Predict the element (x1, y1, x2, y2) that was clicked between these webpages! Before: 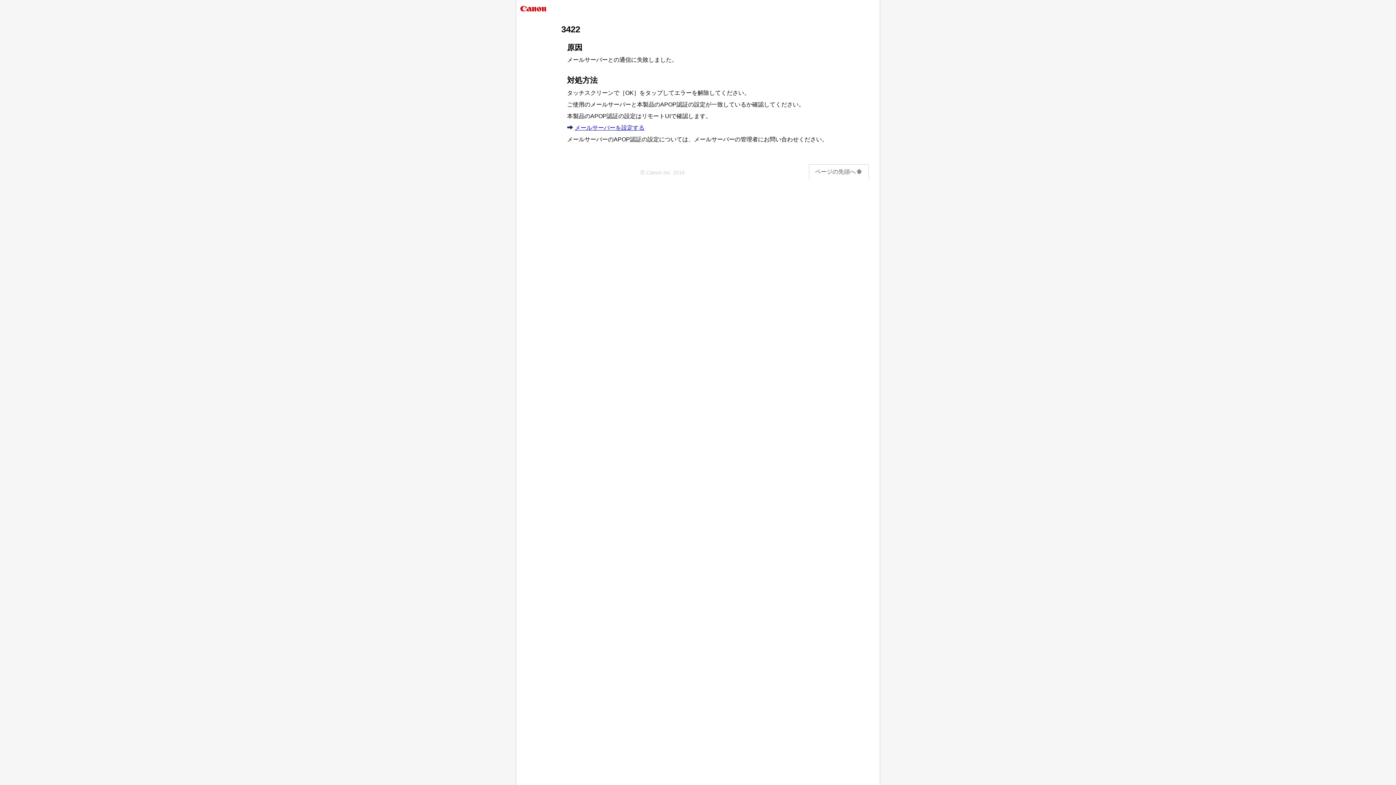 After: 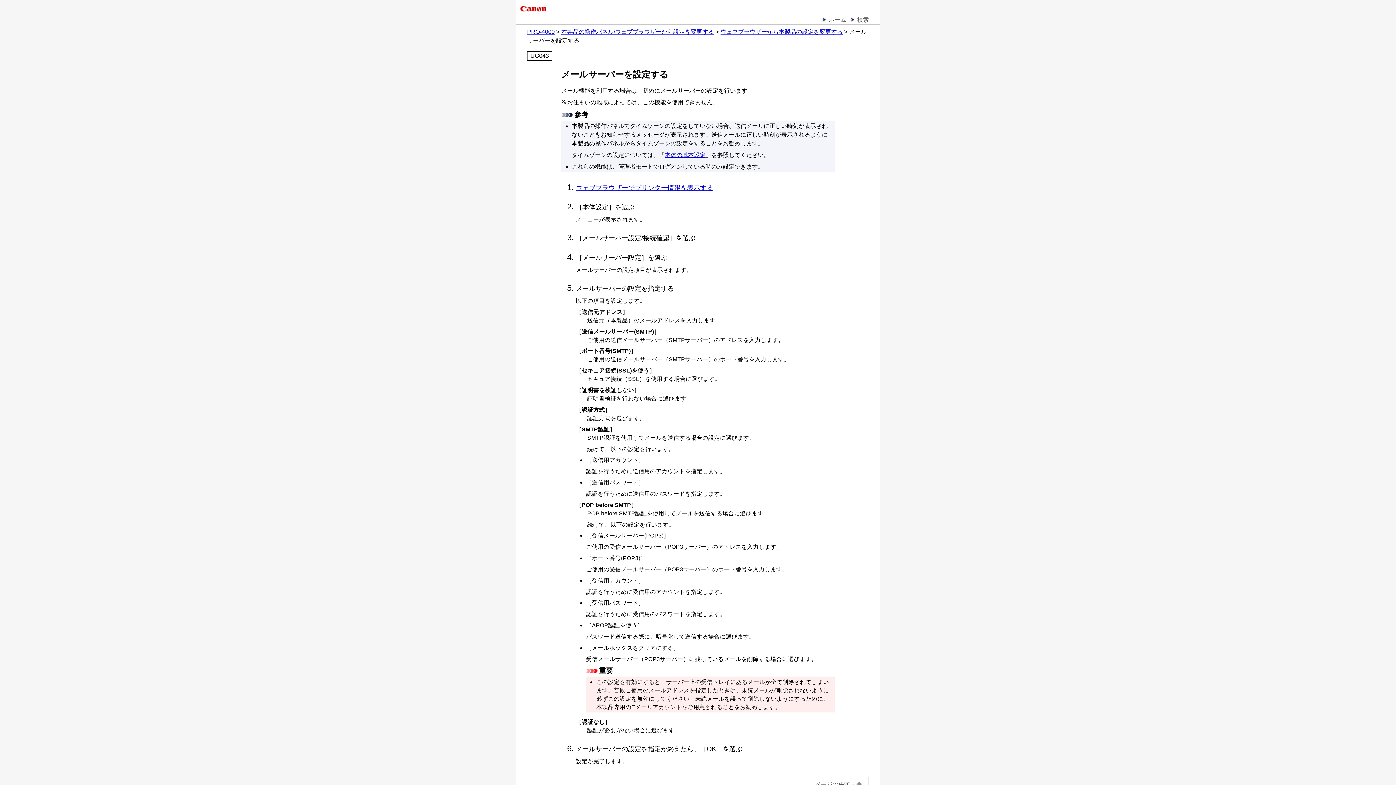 Action: label: メールサーバーを設定する bbox: (574, 124, 644, 130)